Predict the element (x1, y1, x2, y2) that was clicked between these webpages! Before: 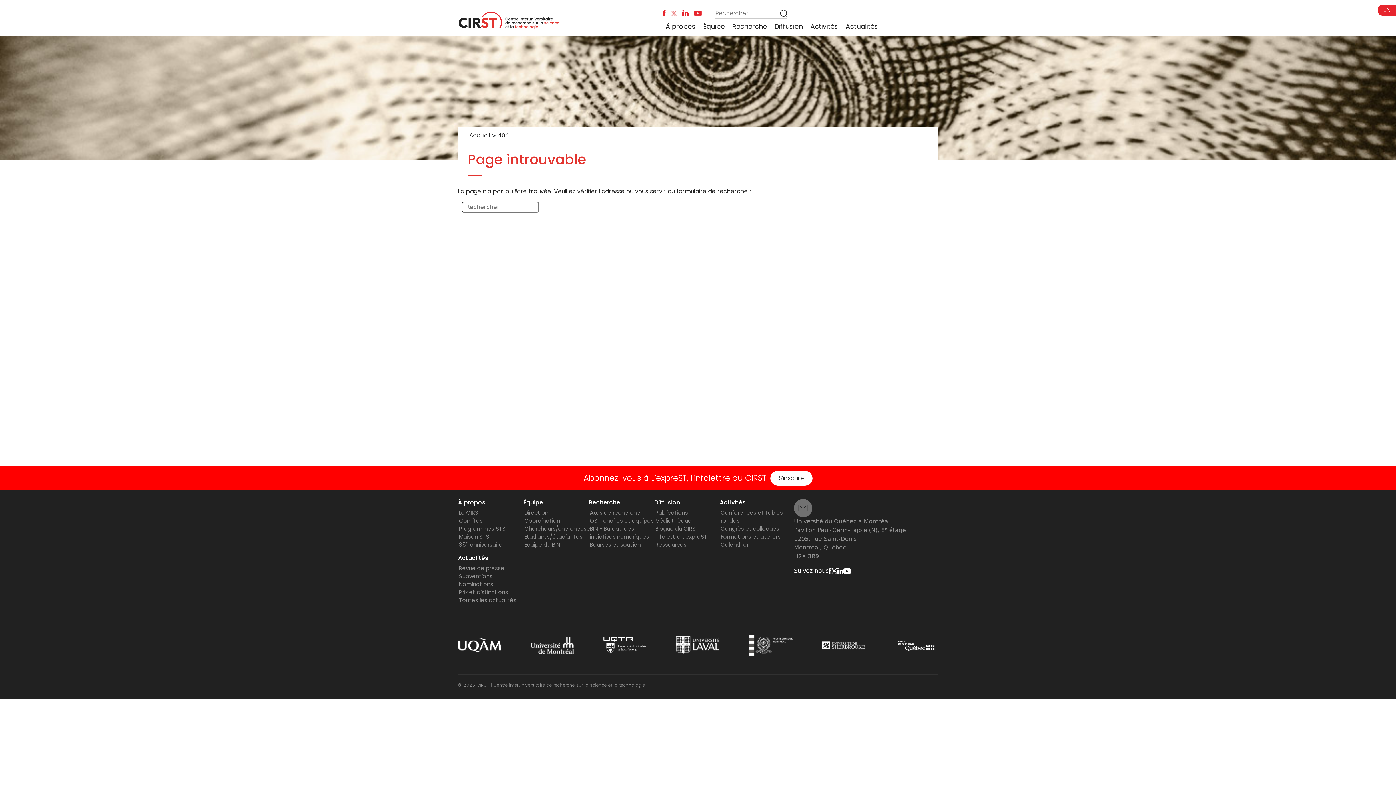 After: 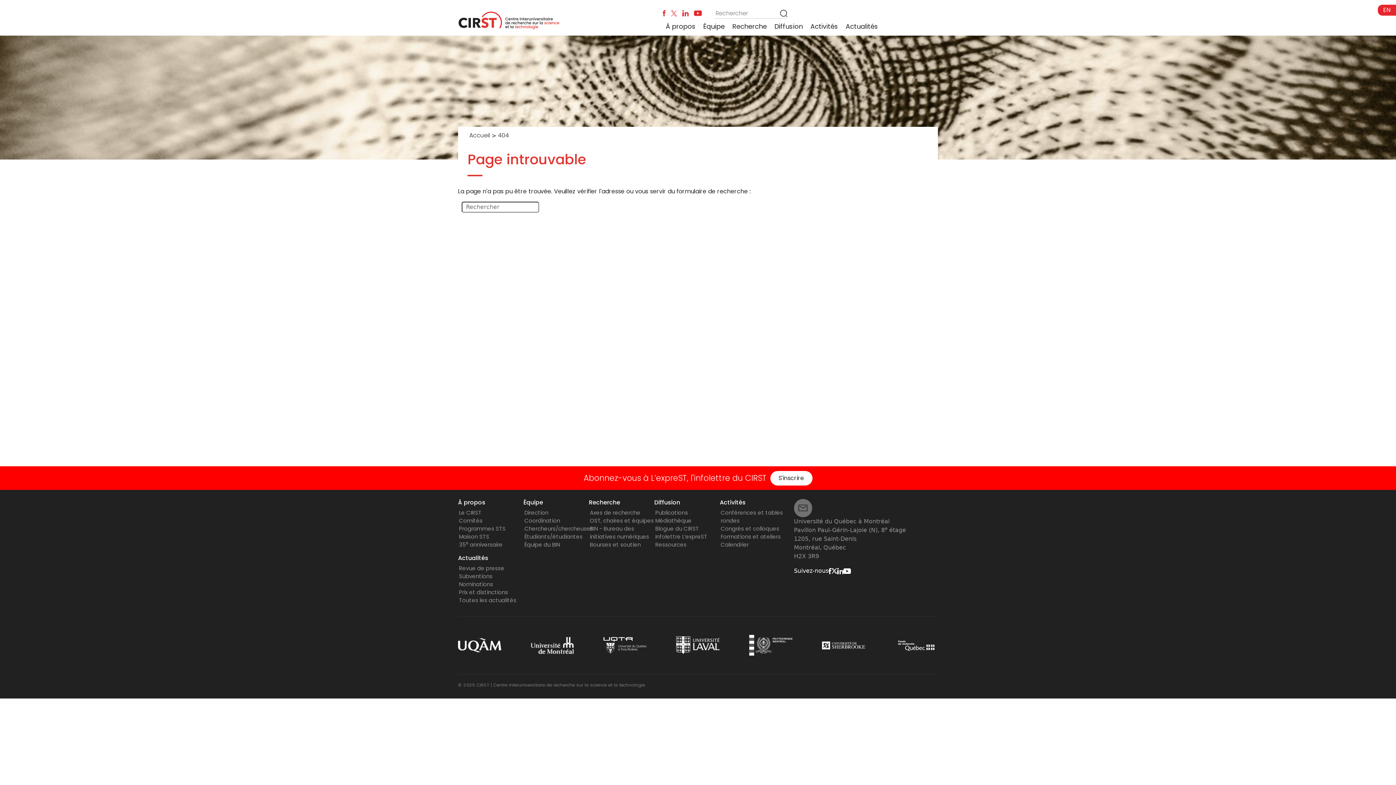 Action: bbox: (837, 567, 843, 574)